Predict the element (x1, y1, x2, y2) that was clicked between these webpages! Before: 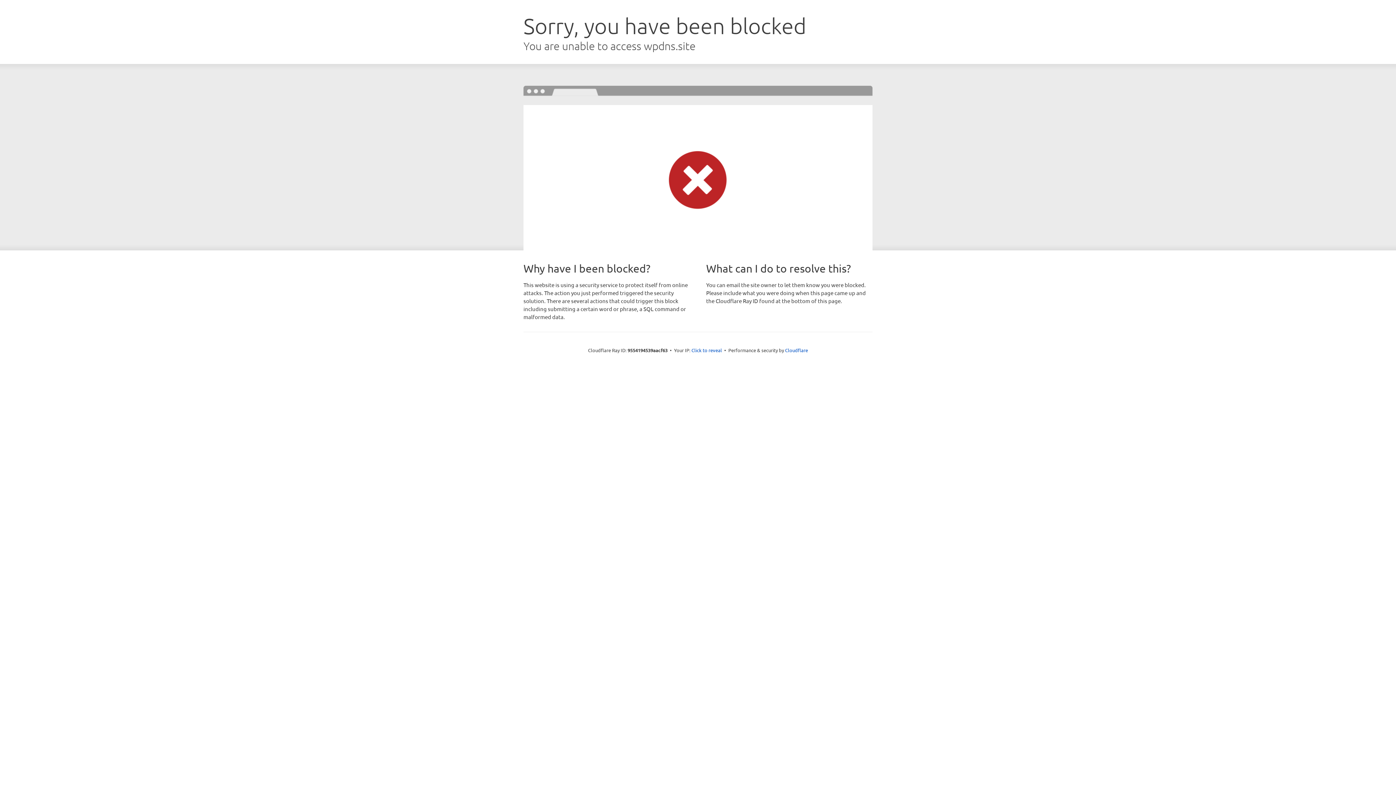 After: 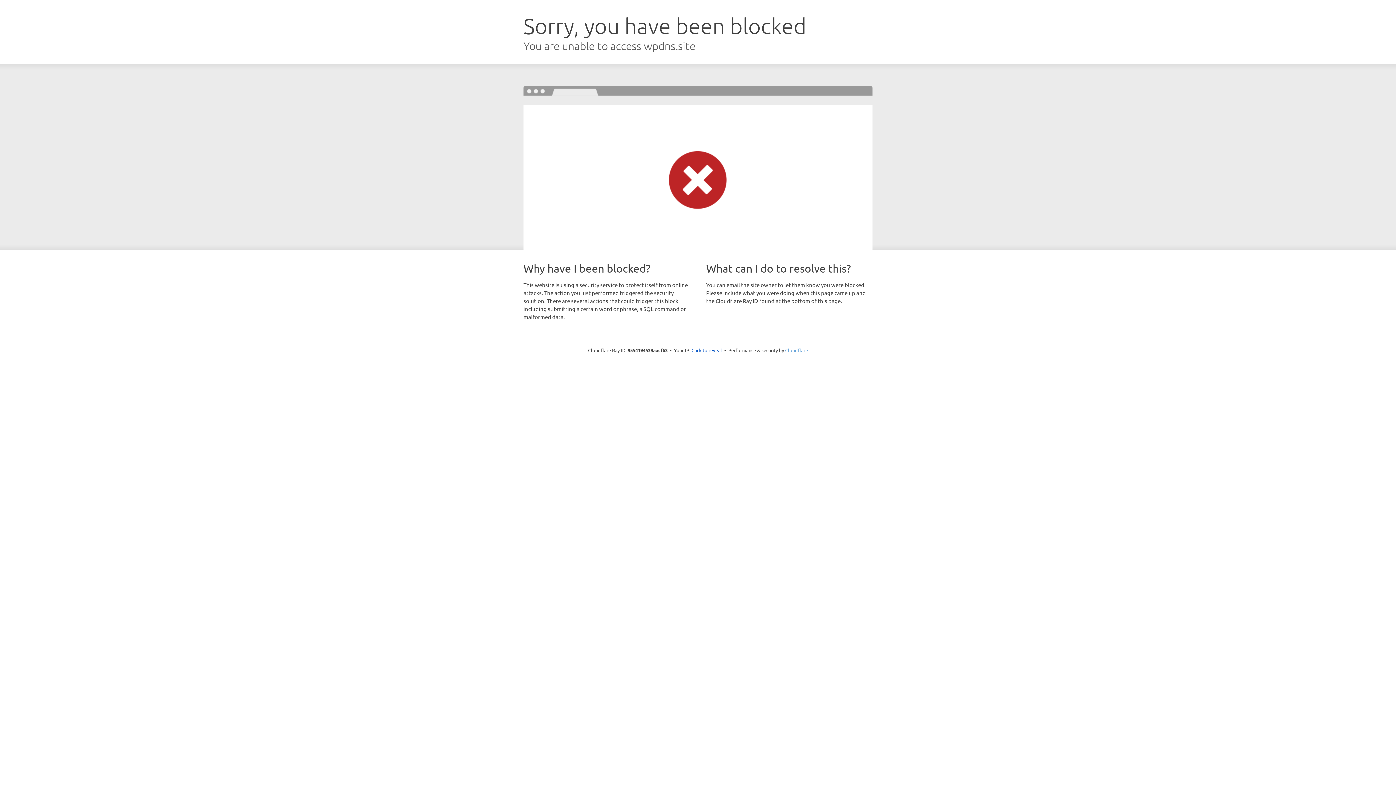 Action: bbox: (785, 347, 808, 353) label: Cloudflare